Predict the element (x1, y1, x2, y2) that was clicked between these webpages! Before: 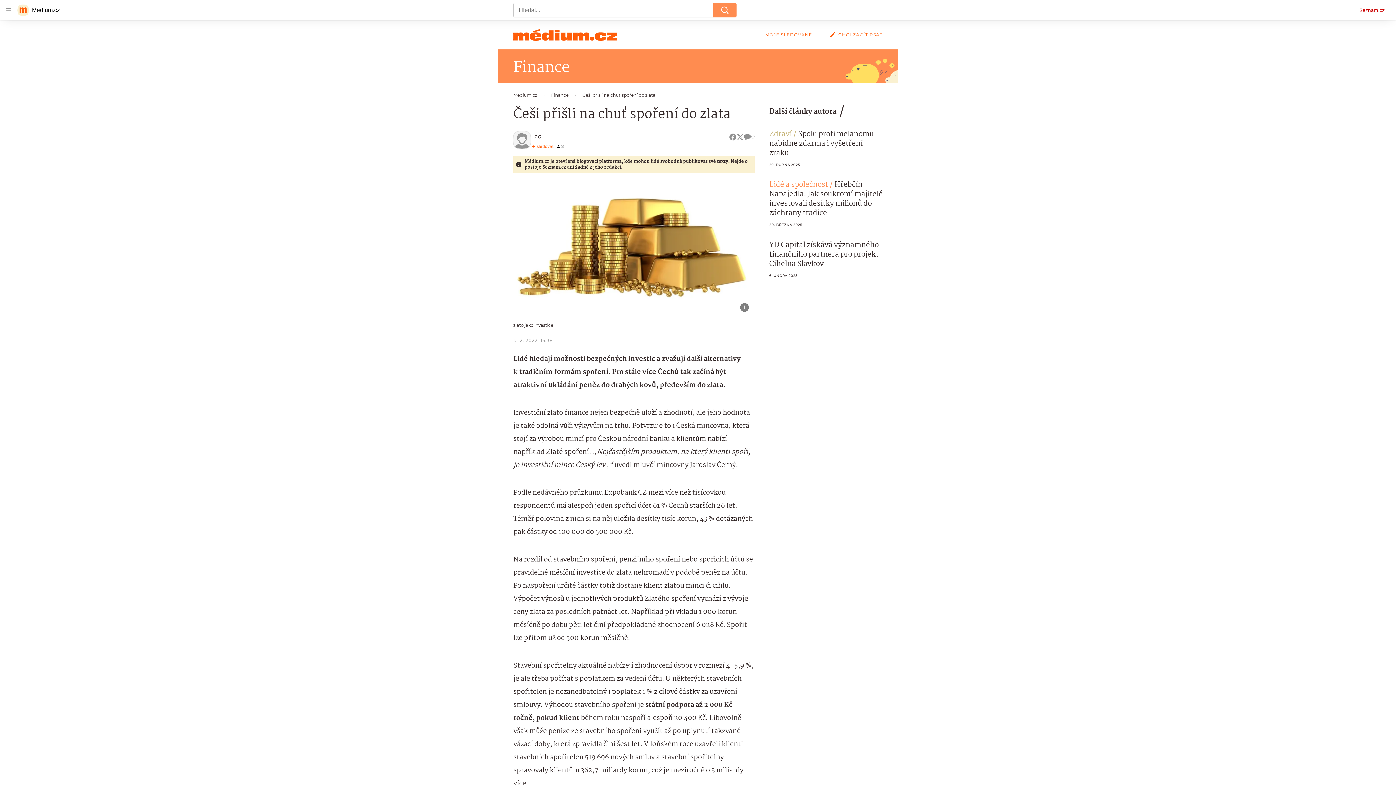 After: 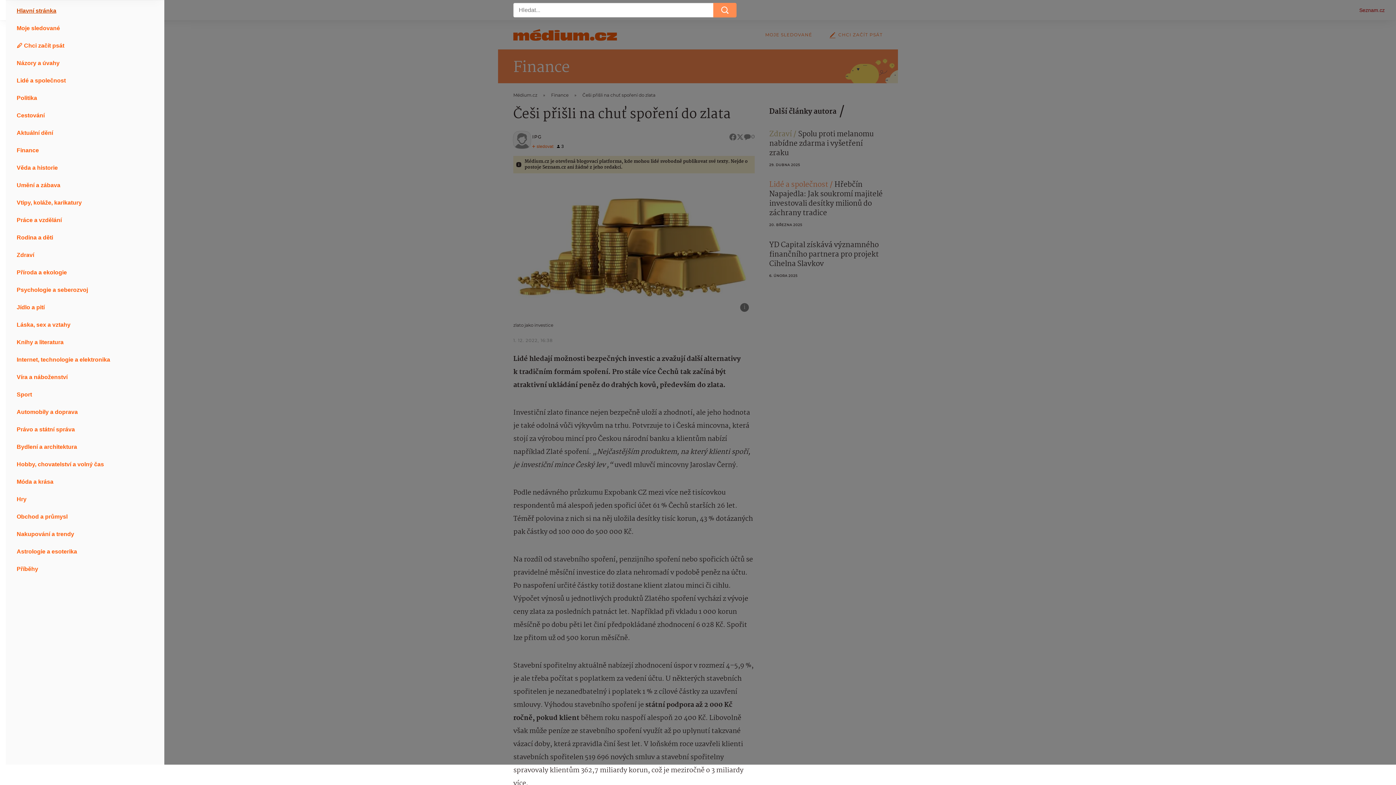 Action: bbox: (2, 4, 14, 16) label: Otevřít hlavní menu